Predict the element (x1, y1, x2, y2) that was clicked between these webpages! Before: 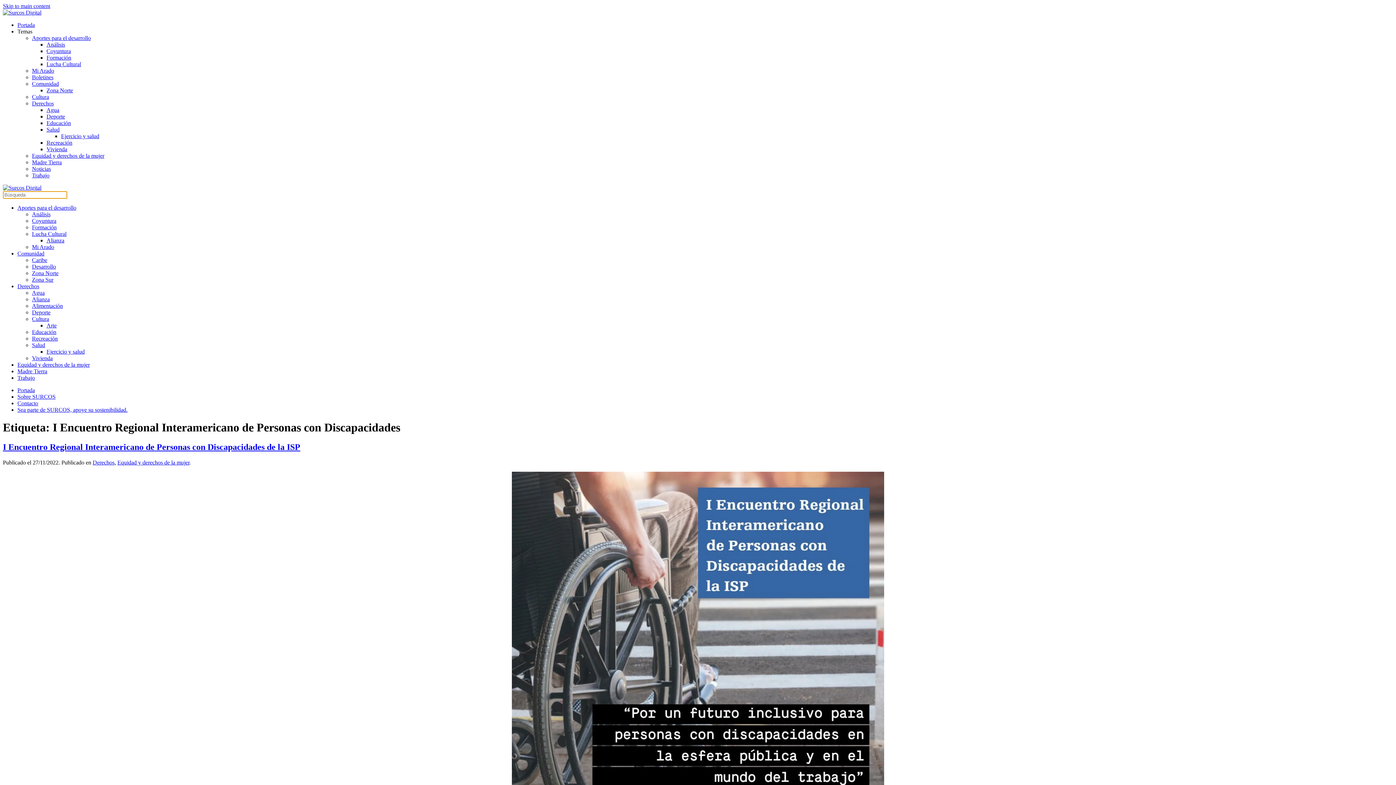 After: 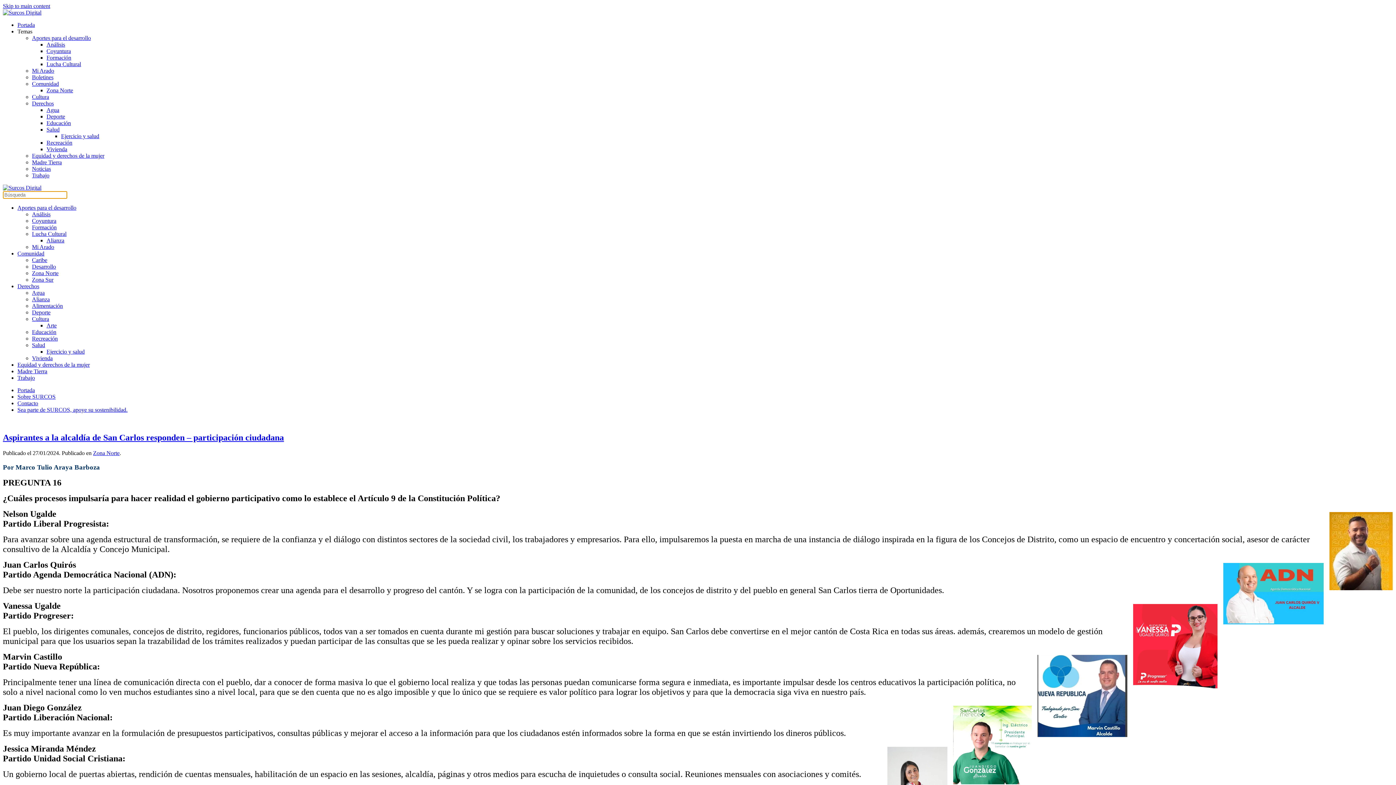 Action: bbox: (46, 87, 73, 93) label: Zona Norte